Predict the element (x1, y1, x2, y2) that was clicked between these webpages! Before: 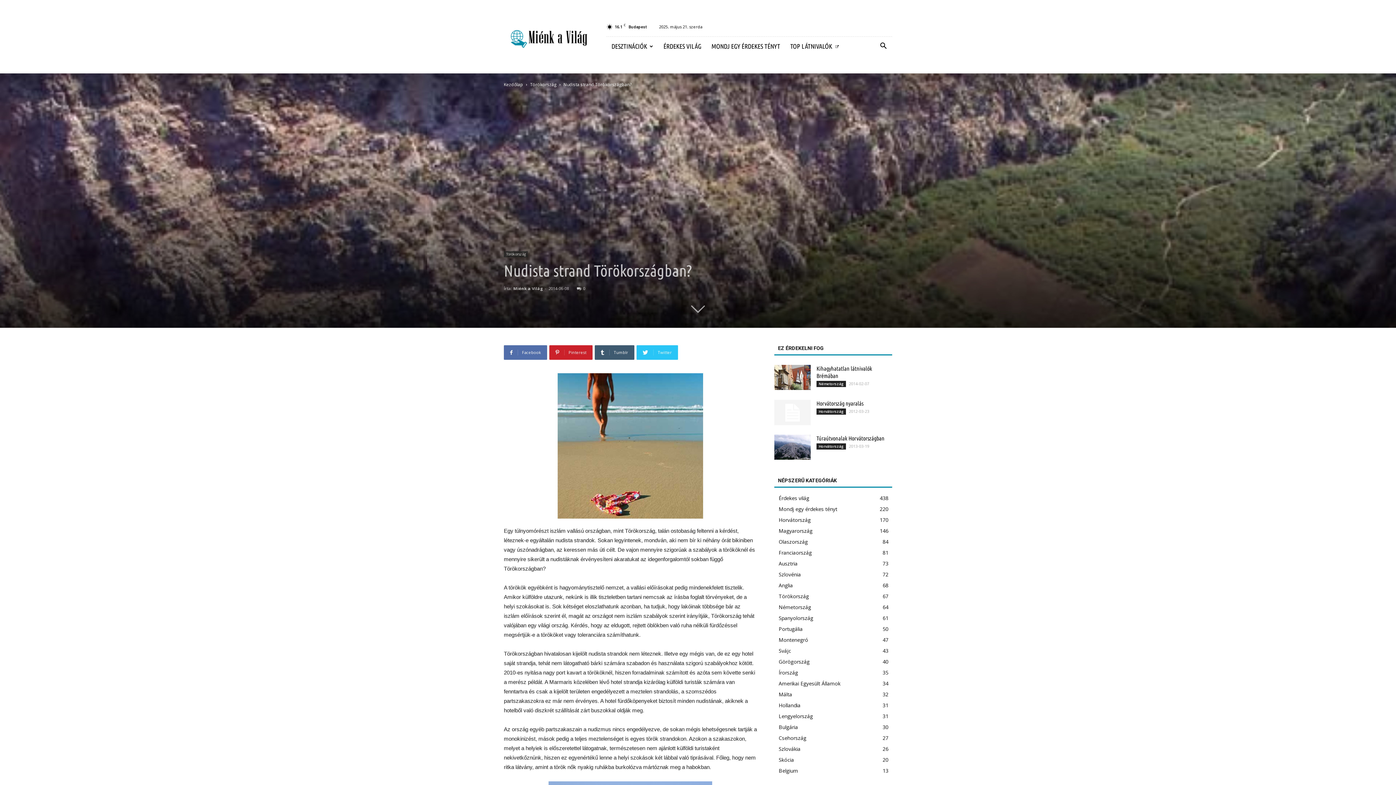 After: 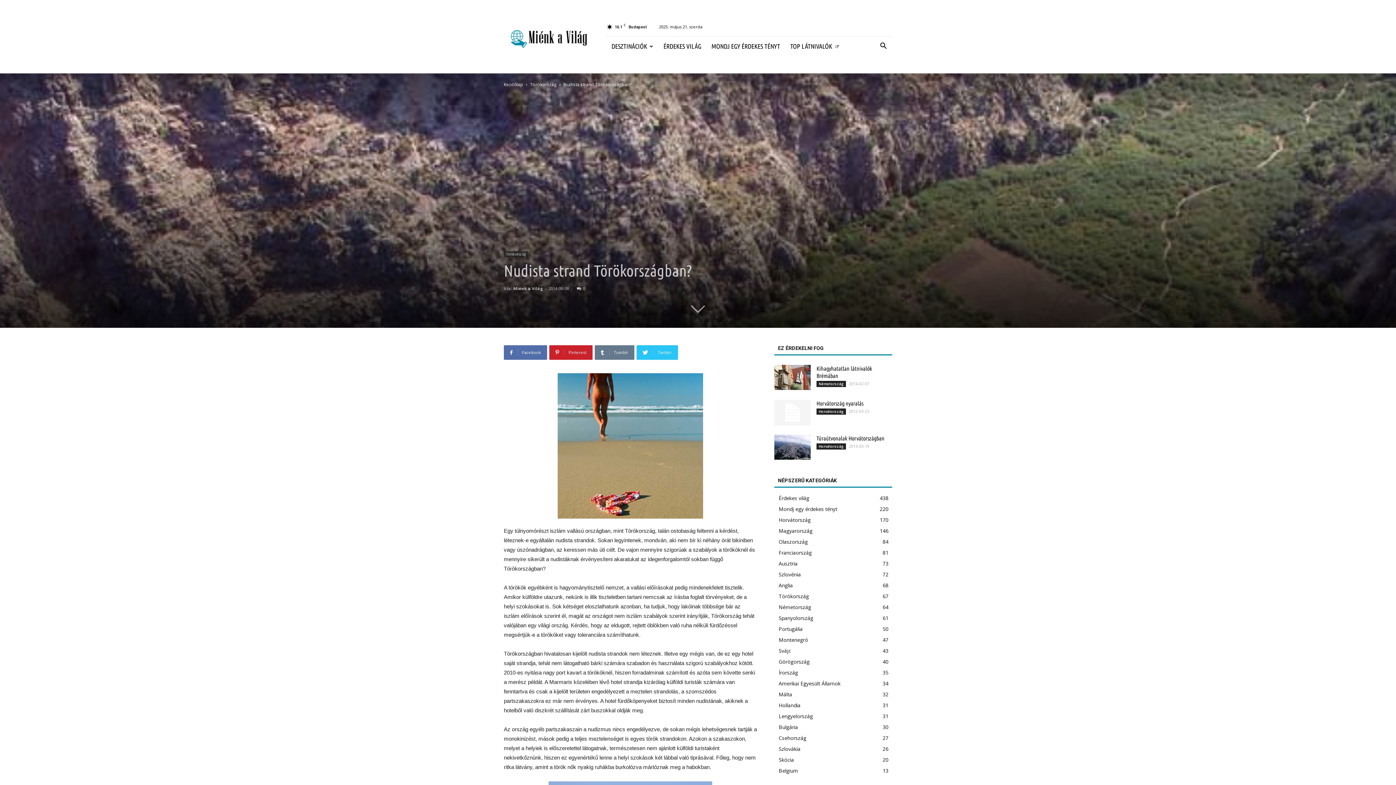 Action: label:  Tumblr bbox: (594, 345, 634, 360)